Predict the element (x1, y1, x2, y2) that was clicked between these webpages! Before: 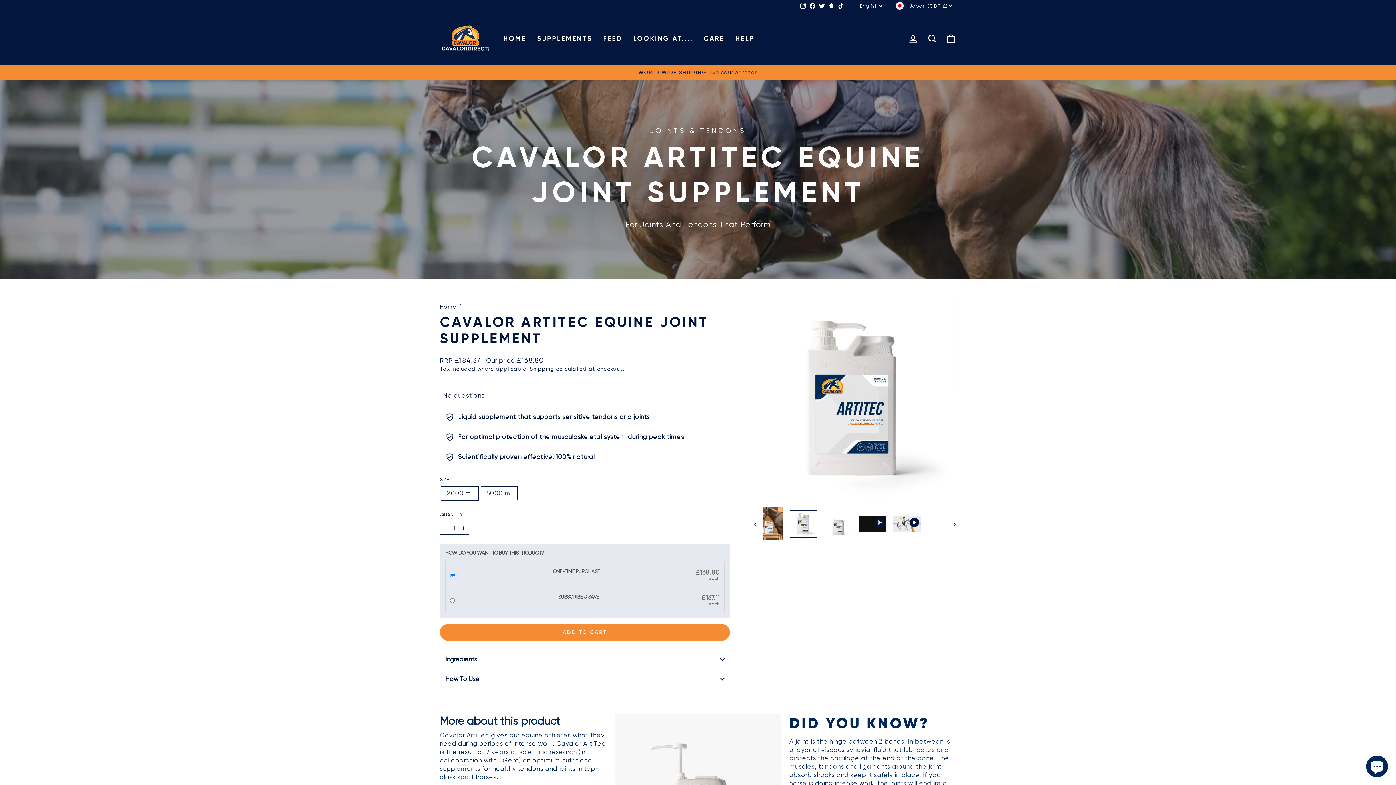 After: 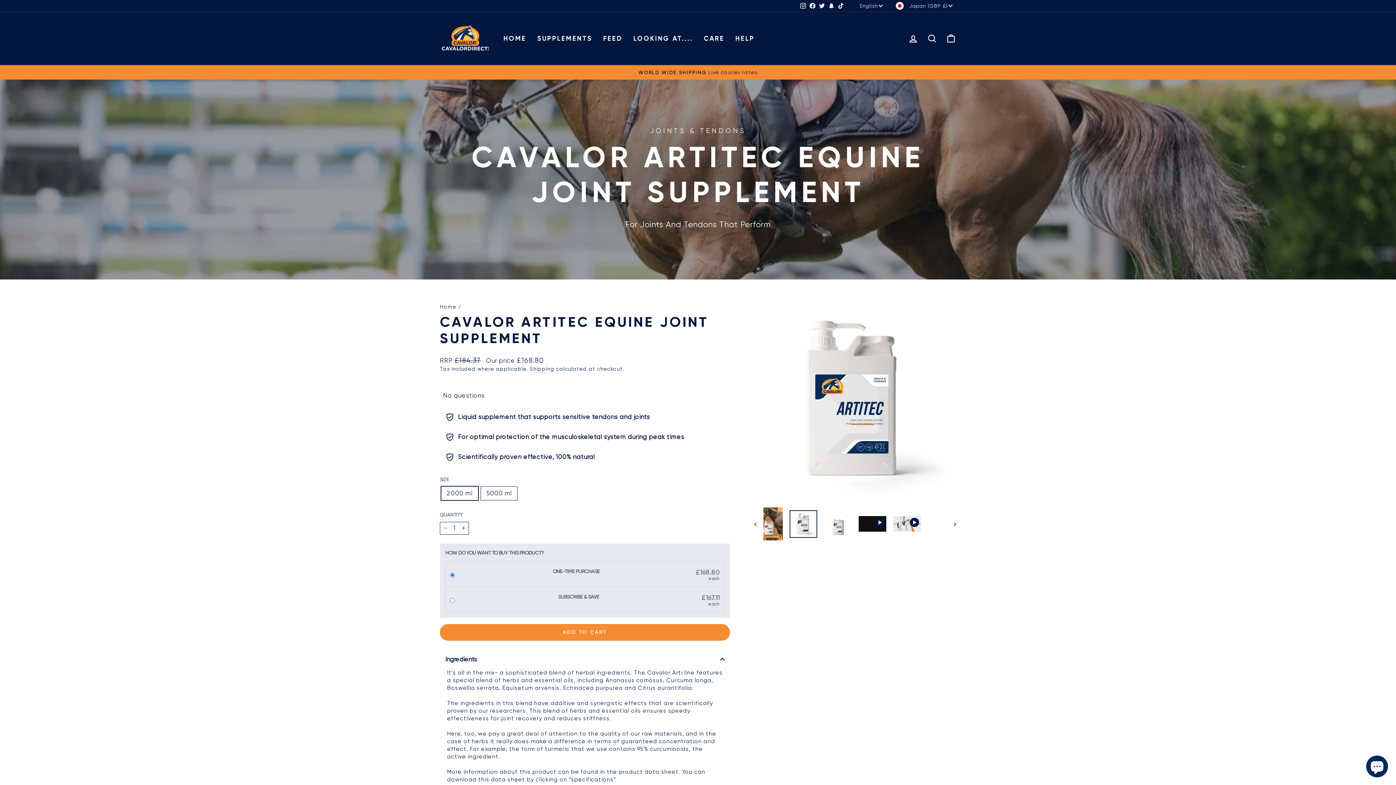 Action: label: Ingredients bbox: (440, 650, 730, 669)